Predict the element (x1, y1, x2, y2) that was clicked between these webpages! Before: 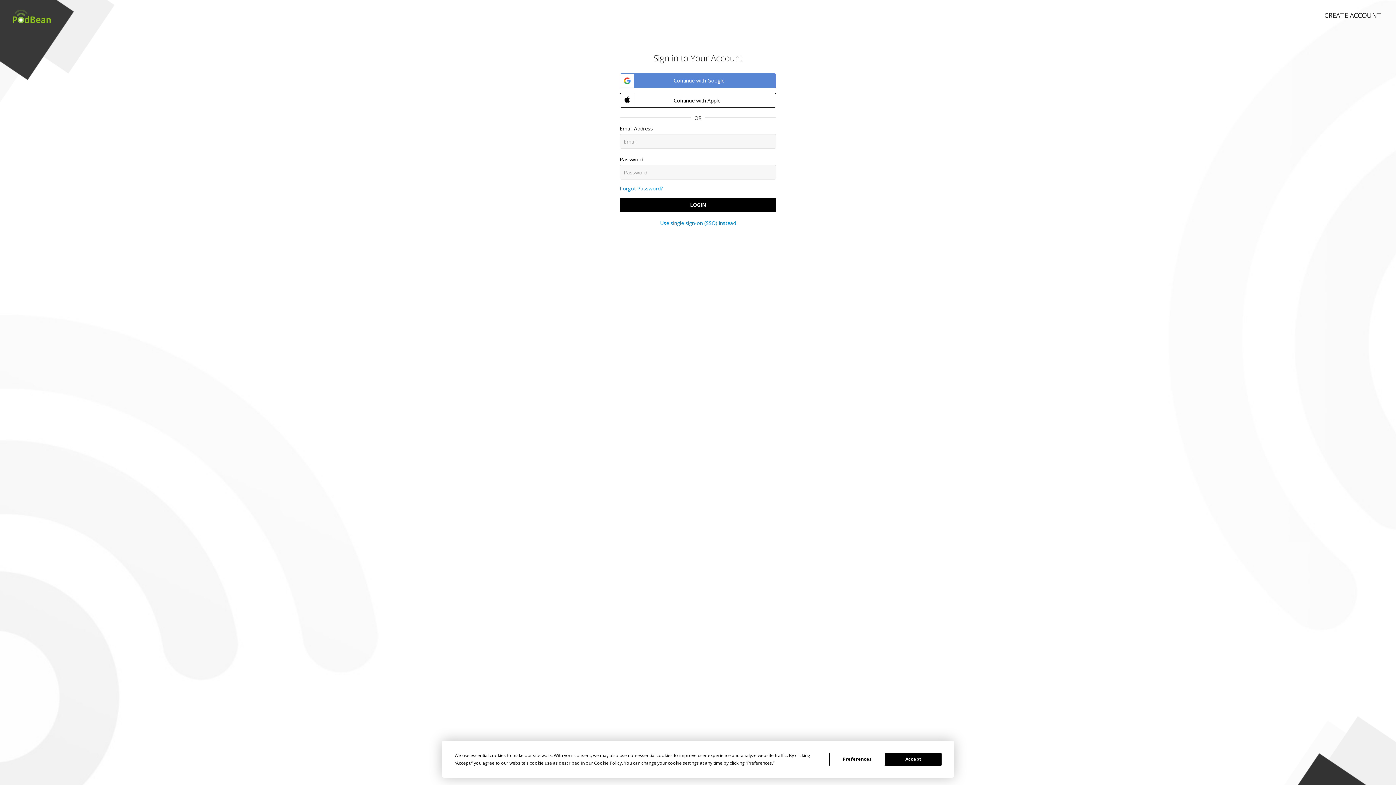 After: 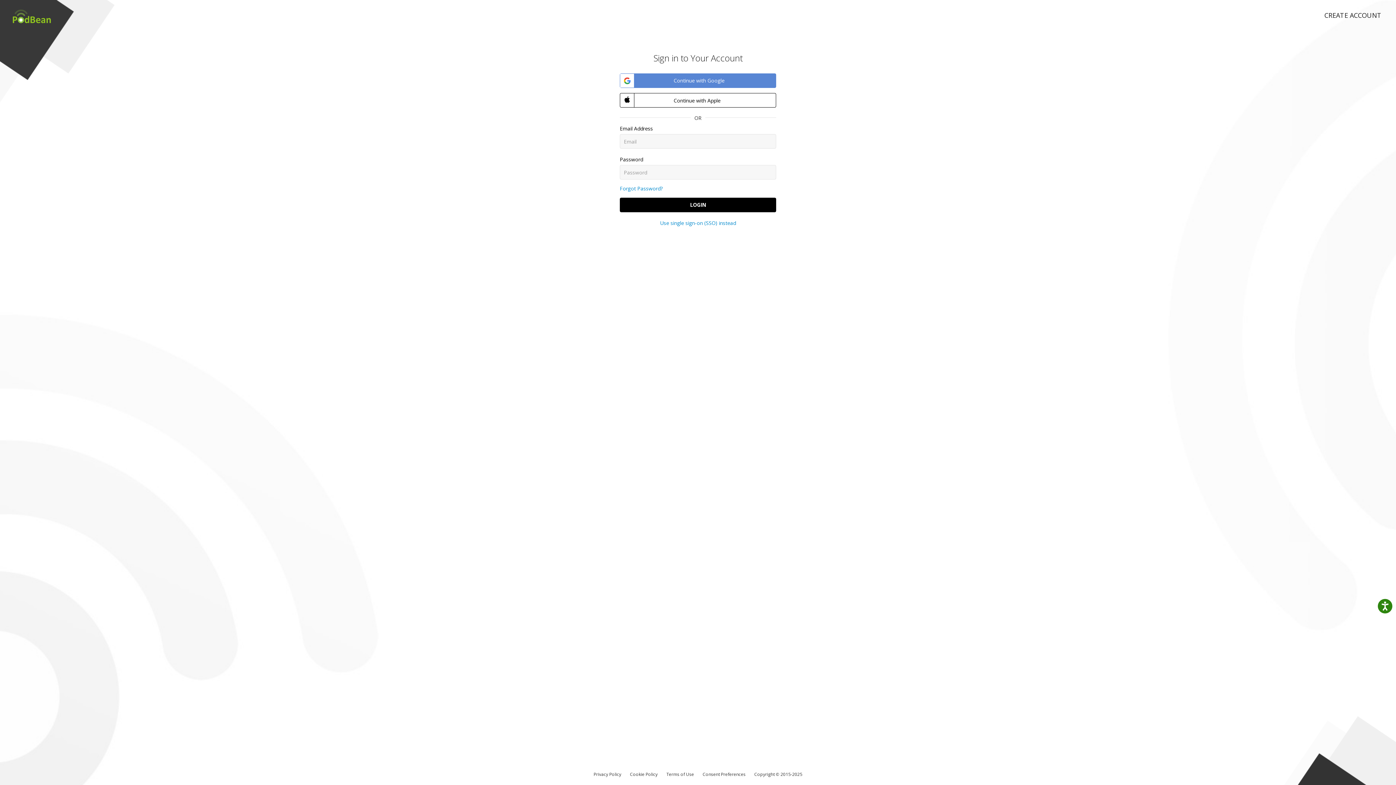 Action: label: Accept bbox: (885, 752, 941, 766)